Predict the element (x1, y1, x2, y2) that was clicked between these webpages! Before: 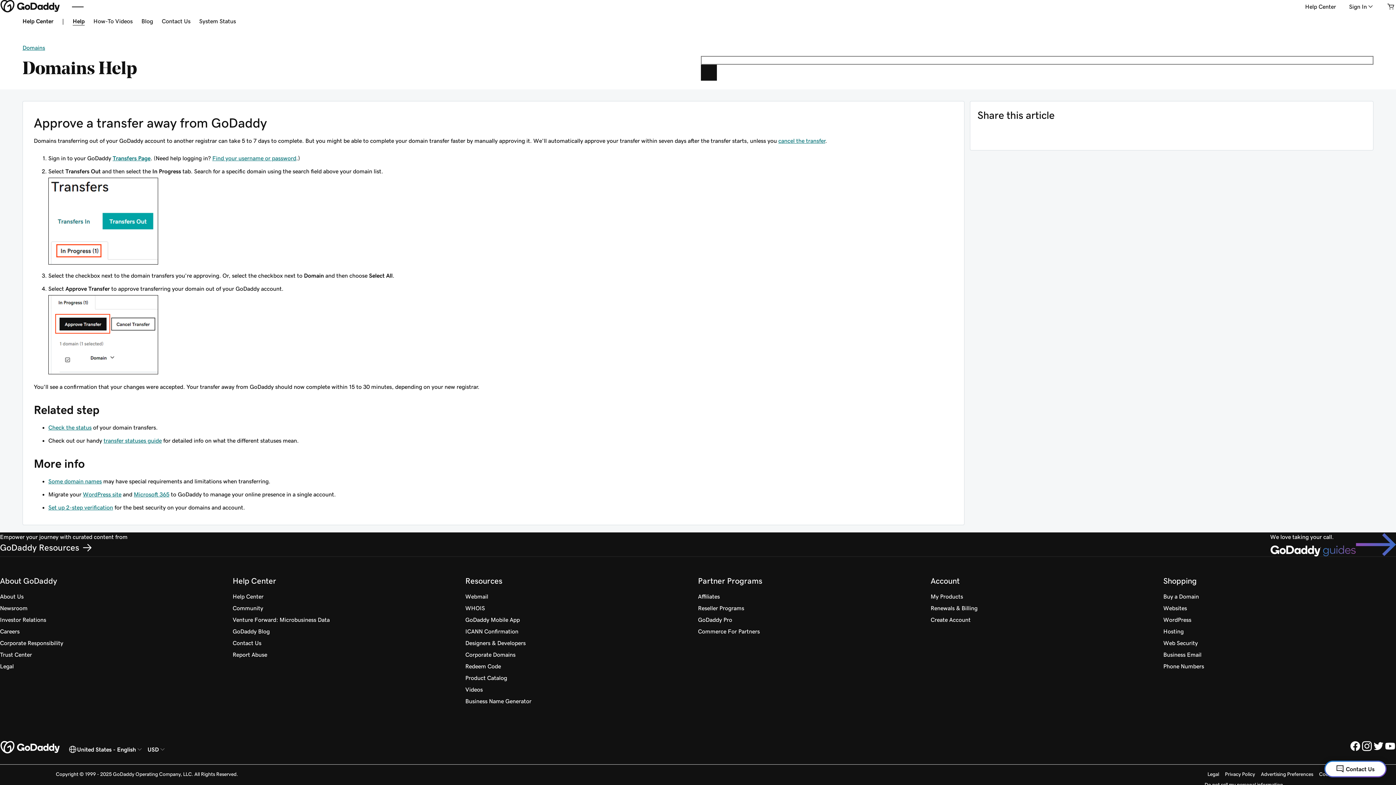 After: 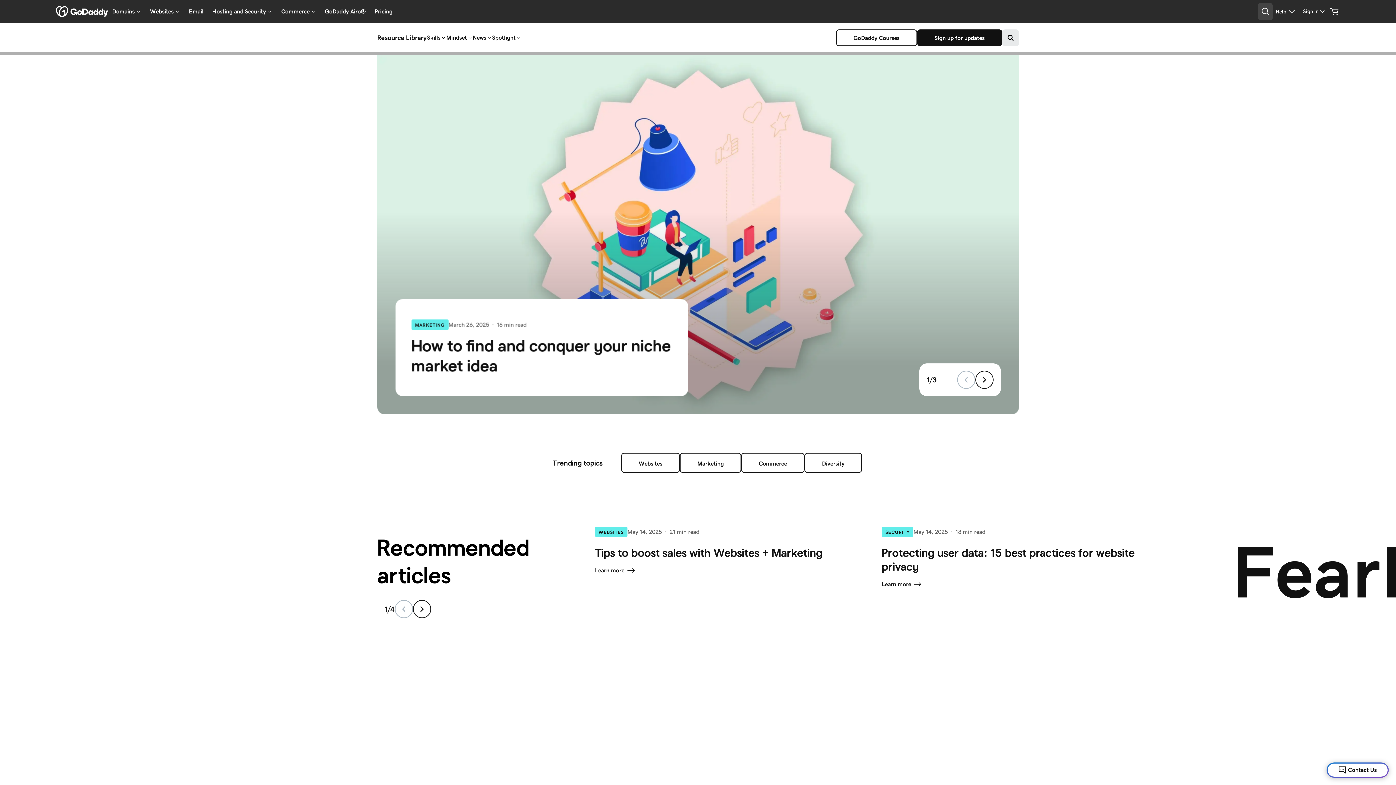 Action: label: GoDaddy Blog bbox: (232, 625, 269, 637)